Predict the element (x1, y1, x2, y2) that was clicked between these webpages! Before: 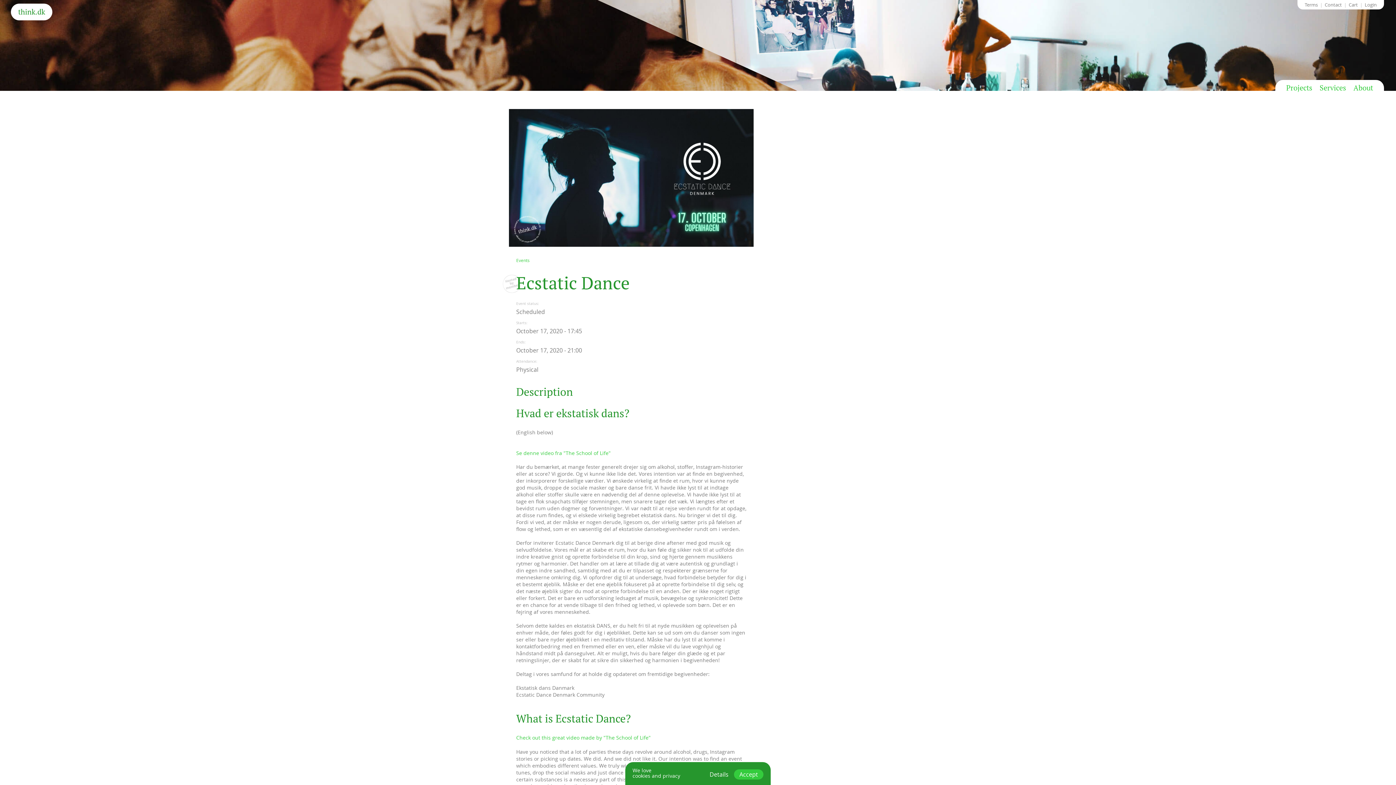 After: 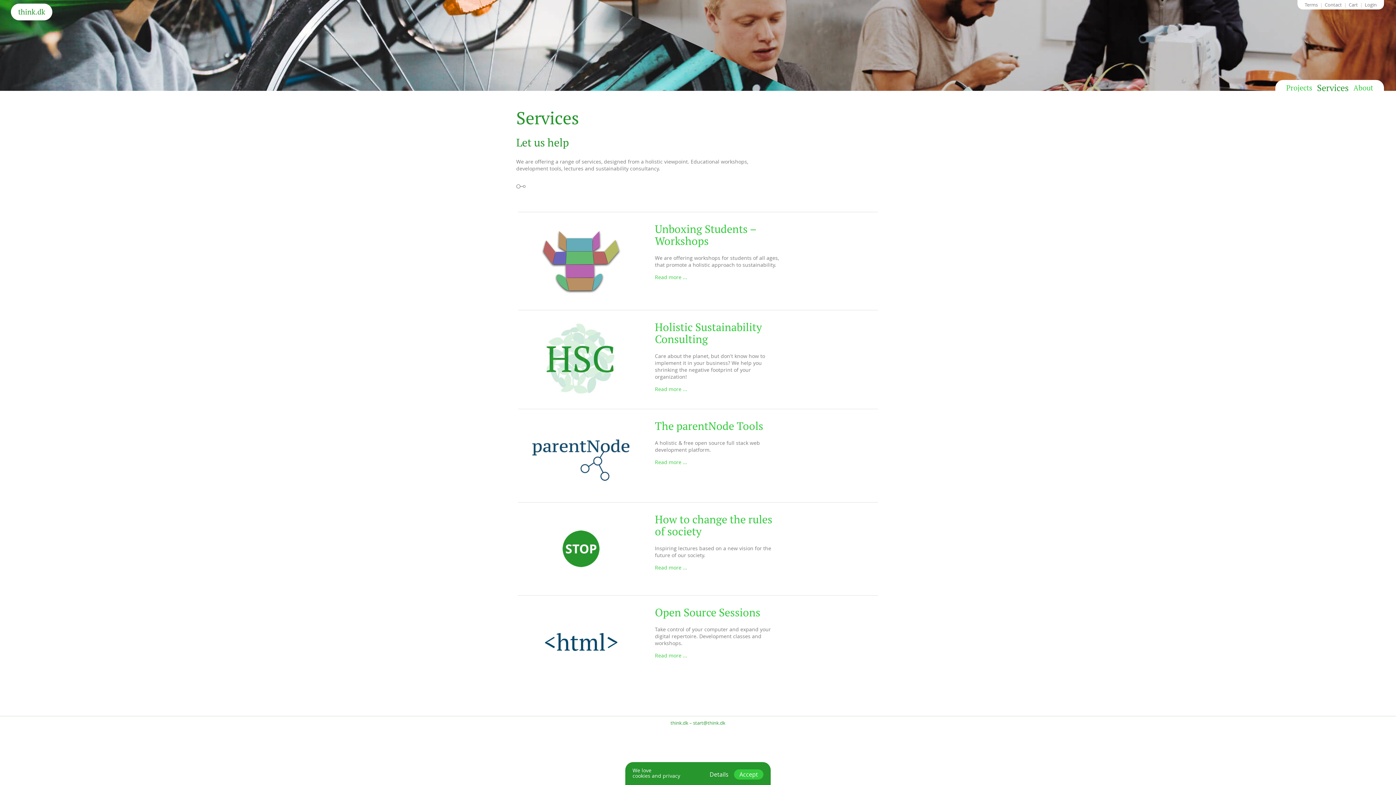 Action: label: Services bbox: (1320, 83, 1346, 92)